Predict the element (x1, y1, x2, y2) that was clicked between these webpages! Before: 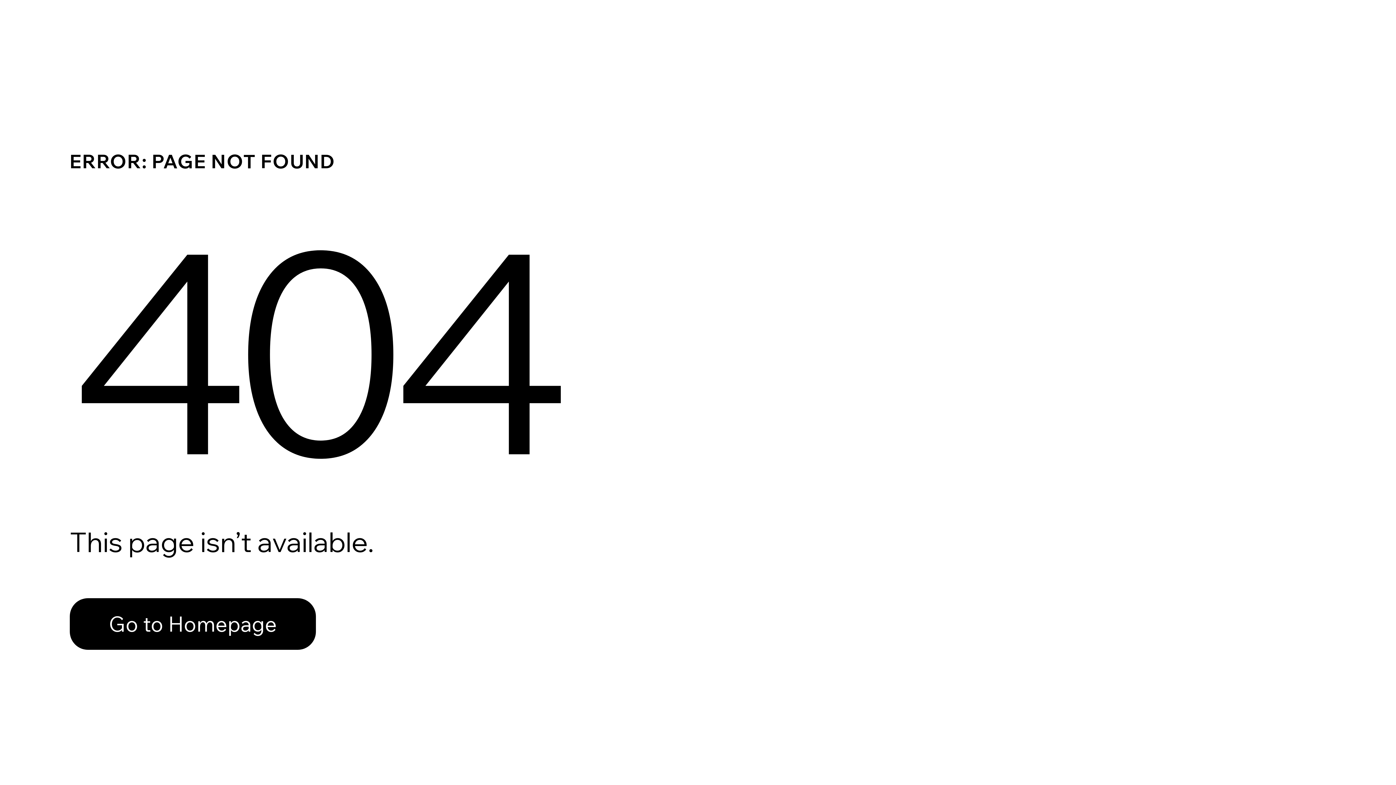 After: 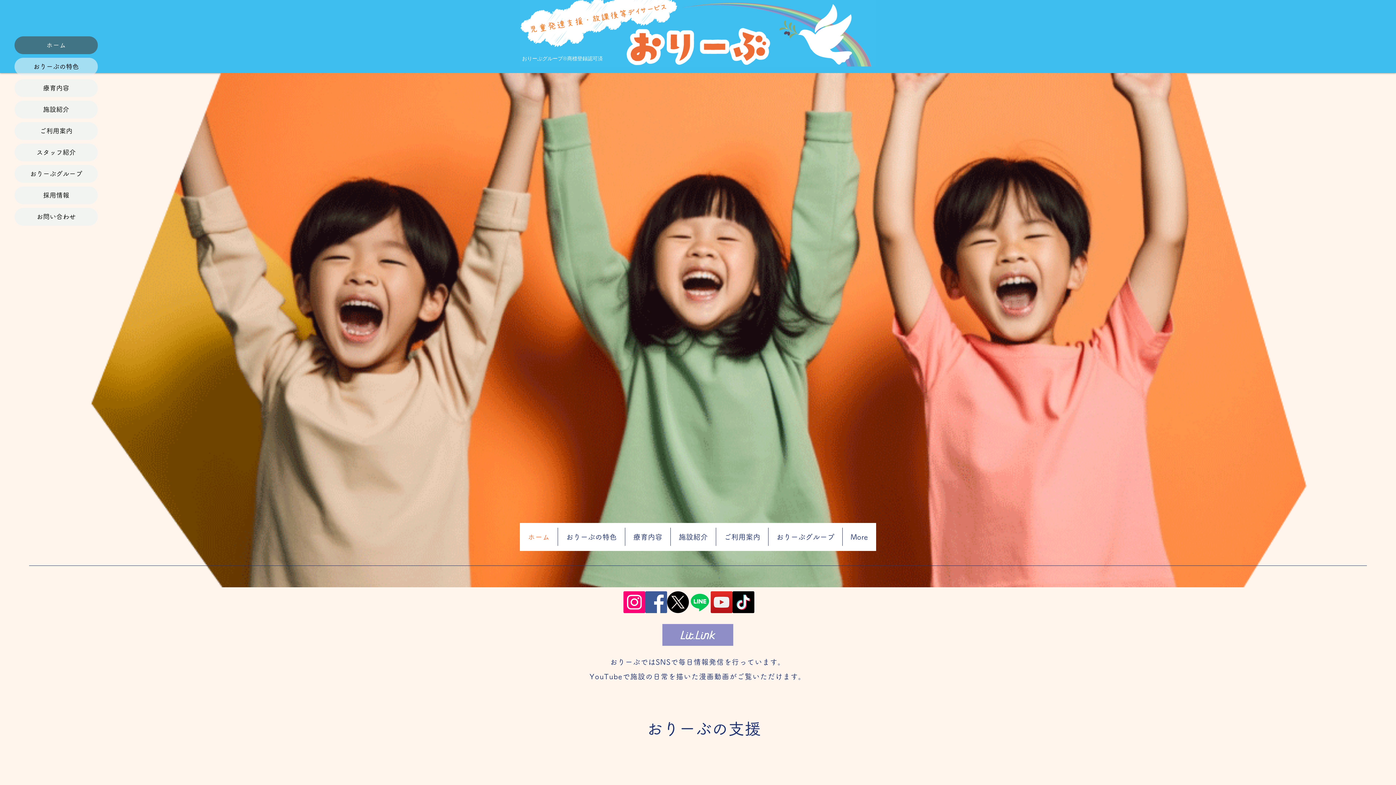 Action: label: Go to Homepage bbox: (69, 598, 316, 650)